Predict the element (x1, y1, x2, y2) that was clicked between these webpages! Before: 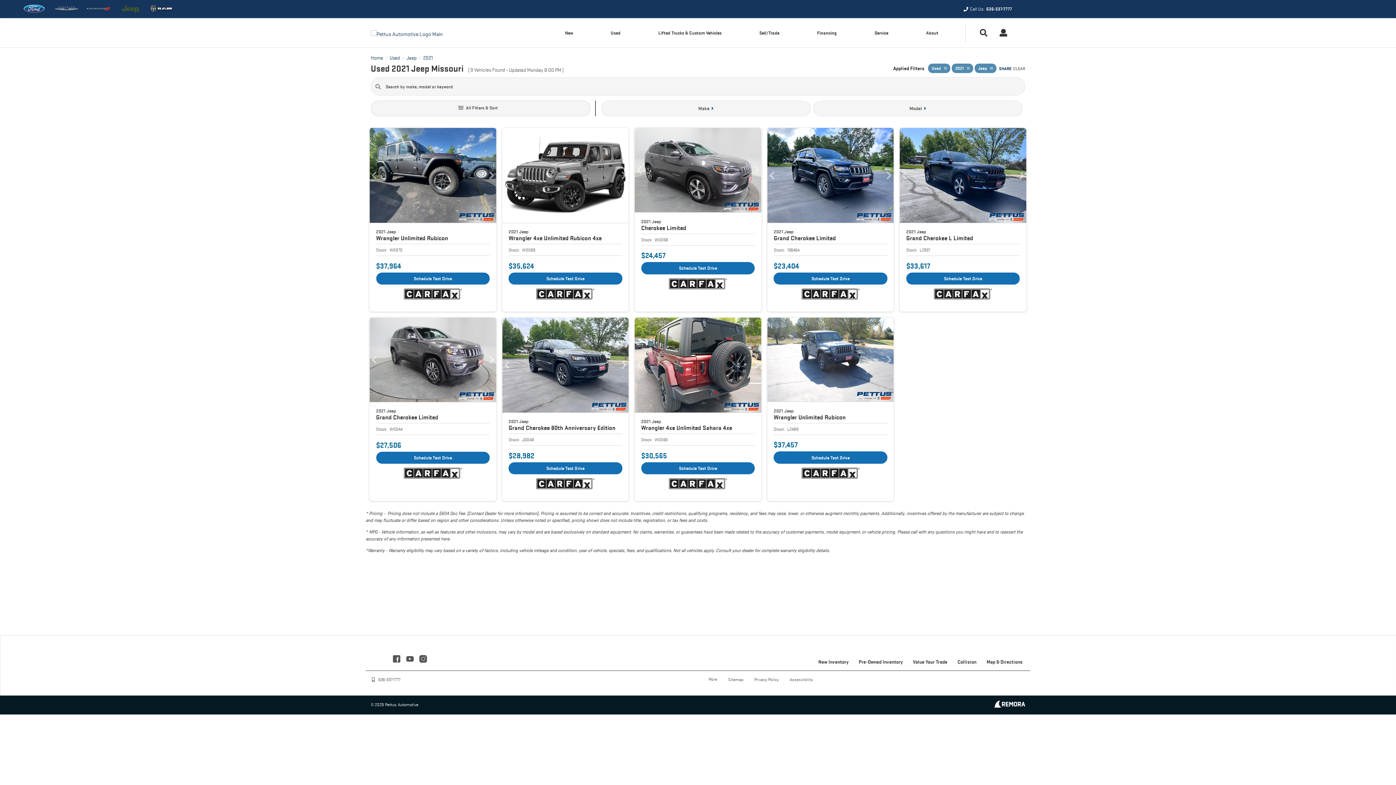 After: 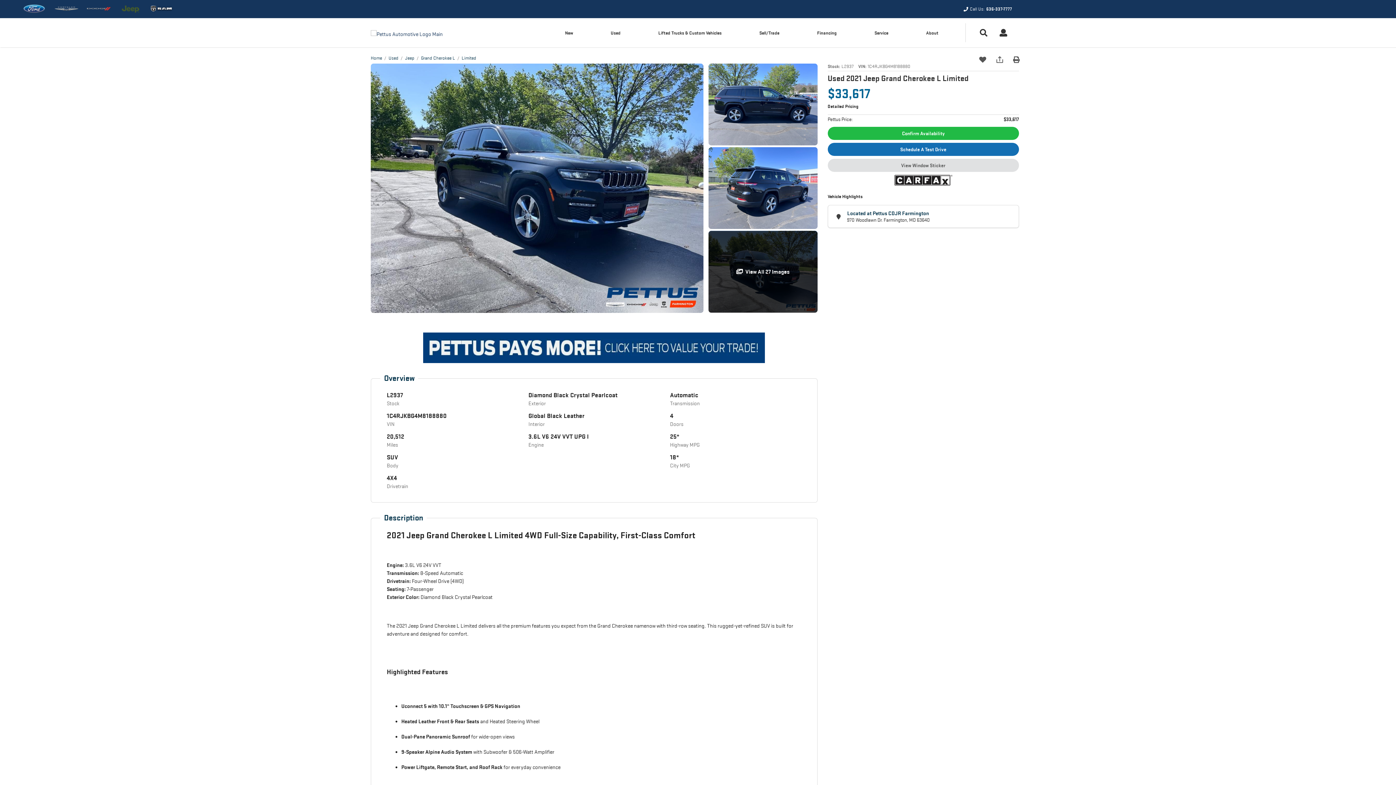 Action: bbox: (900, 128, 1026, 222)